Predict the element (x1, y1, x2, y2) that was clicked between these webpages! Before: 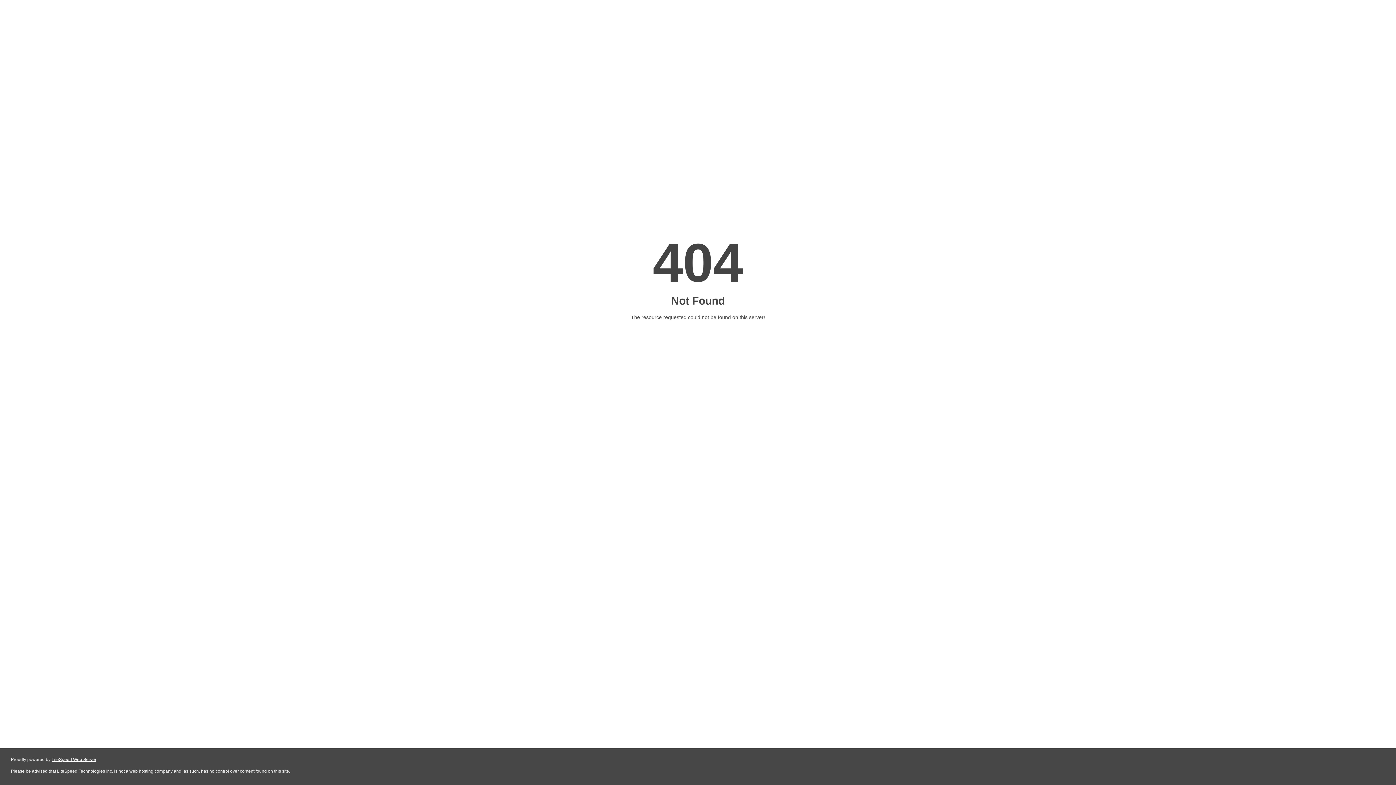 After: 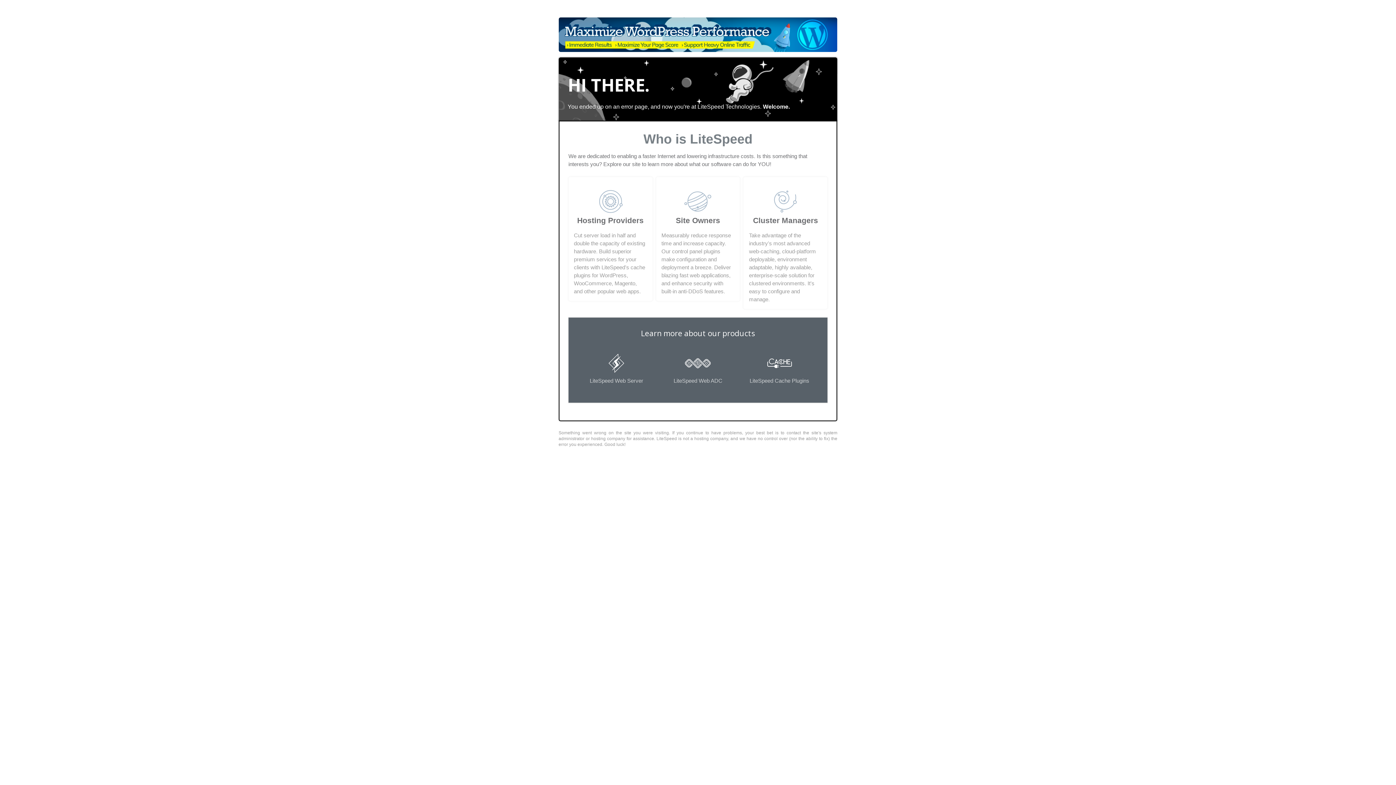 Action: label: LiteSpeed Web Server bbox: (51, 757, 96, 762)